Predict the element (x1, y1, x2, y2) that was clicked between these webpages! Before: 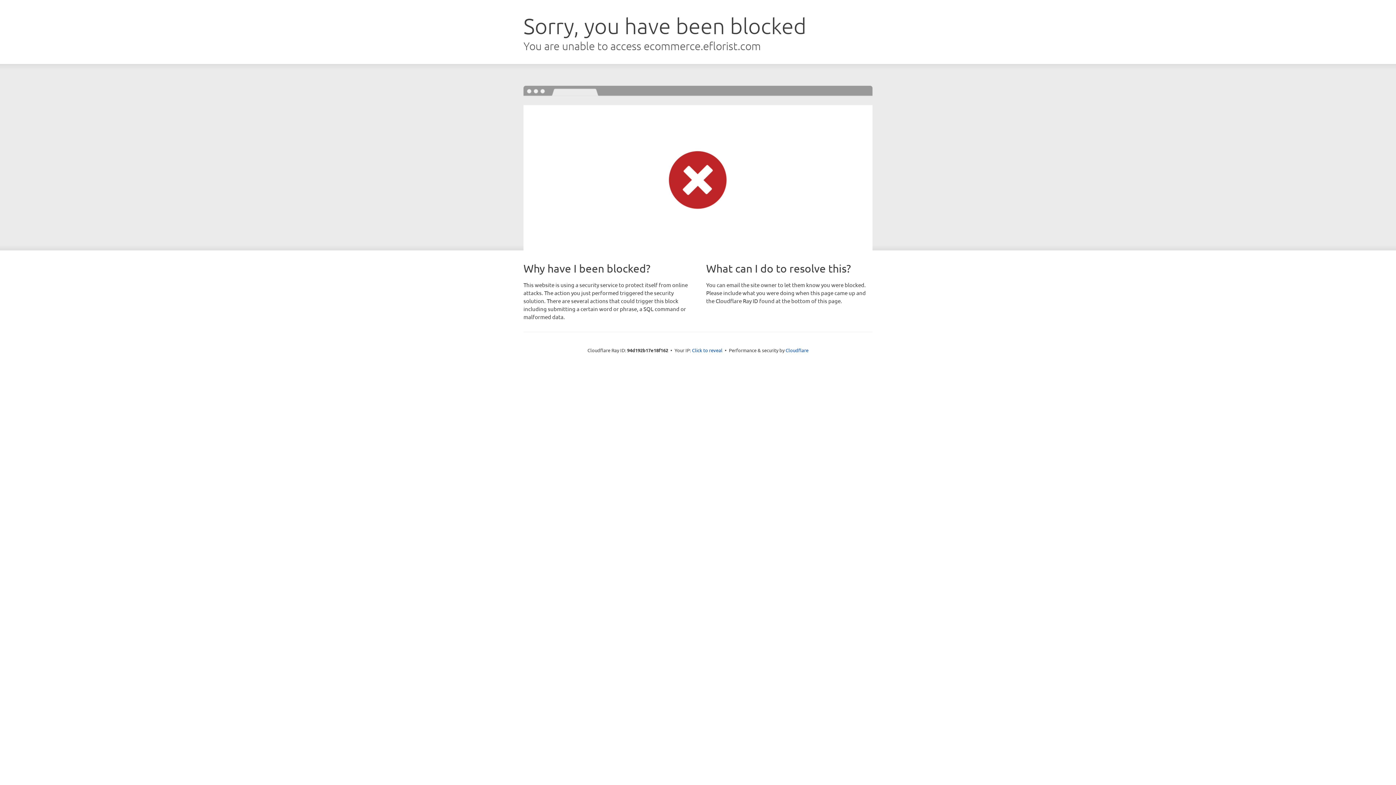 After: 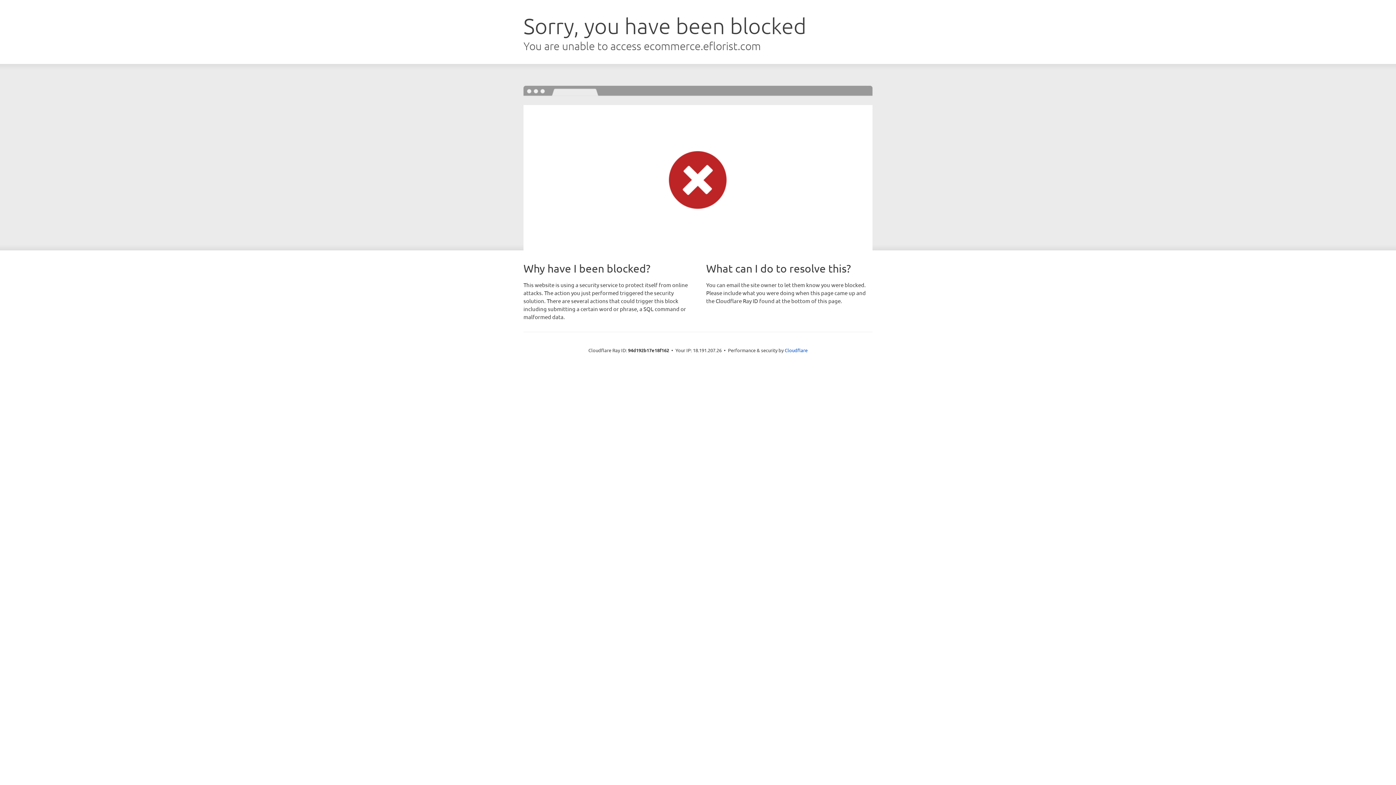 Action: label: Click to reveal bbox: (692, 346, 722, 353)